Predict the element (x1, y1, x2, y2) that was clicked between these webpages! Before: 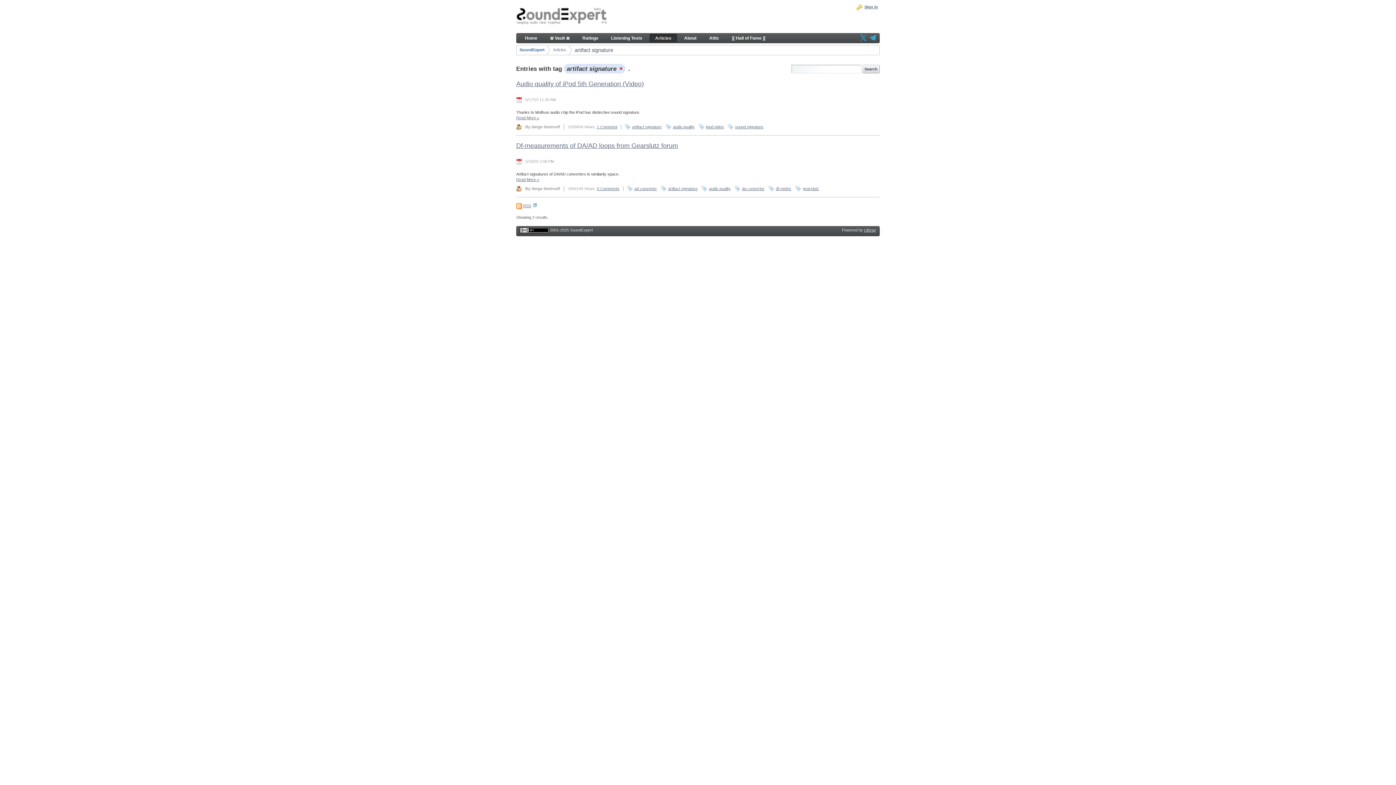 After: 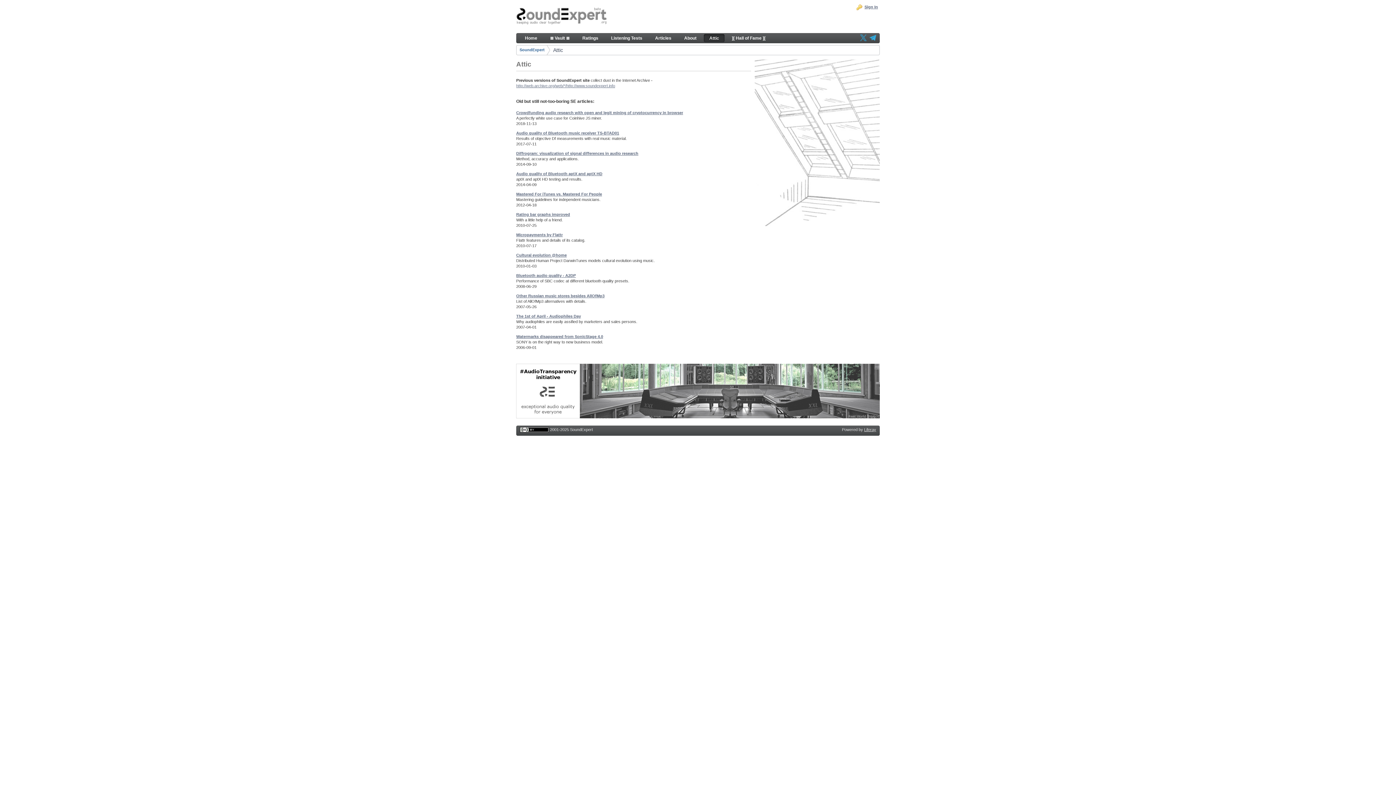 Action: bbox: (704, 34, 724, 42) label: Attic